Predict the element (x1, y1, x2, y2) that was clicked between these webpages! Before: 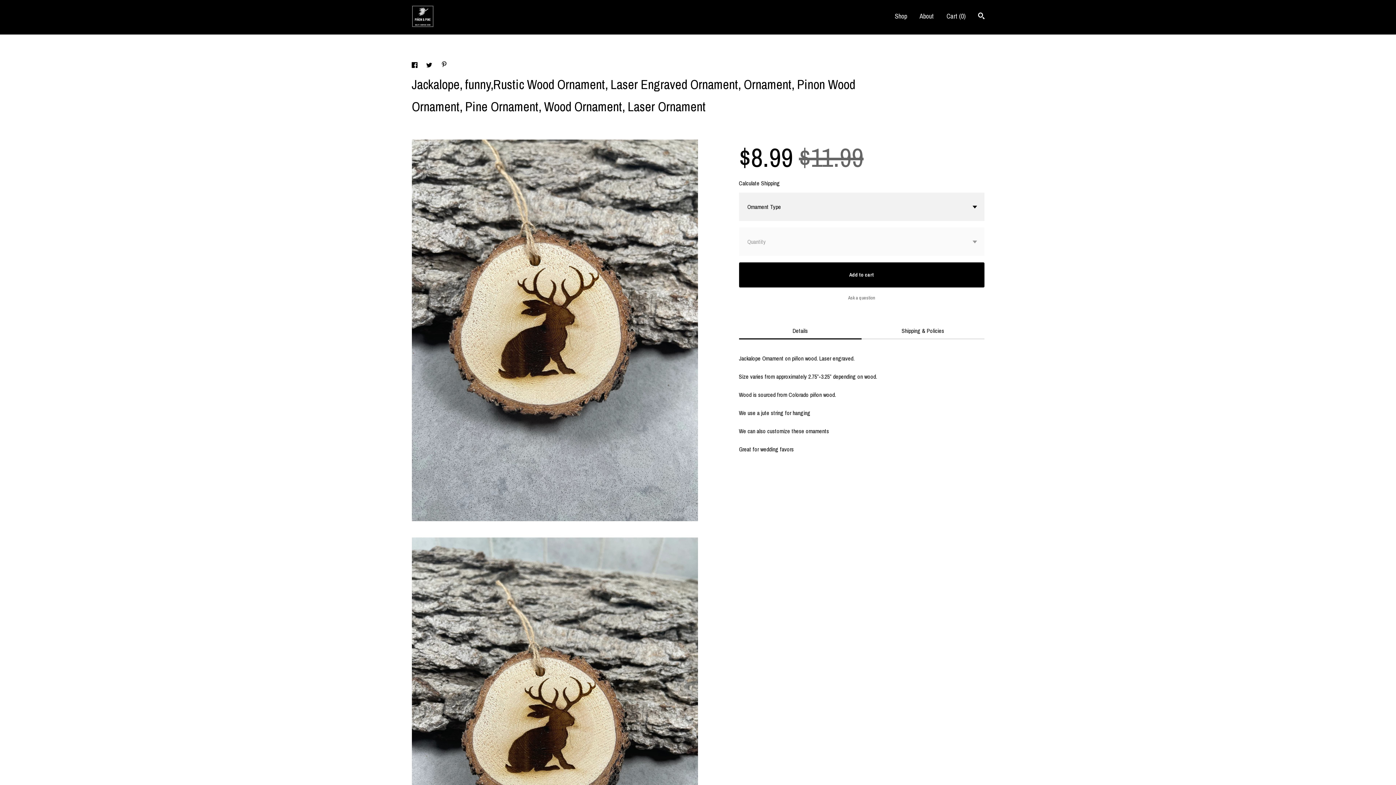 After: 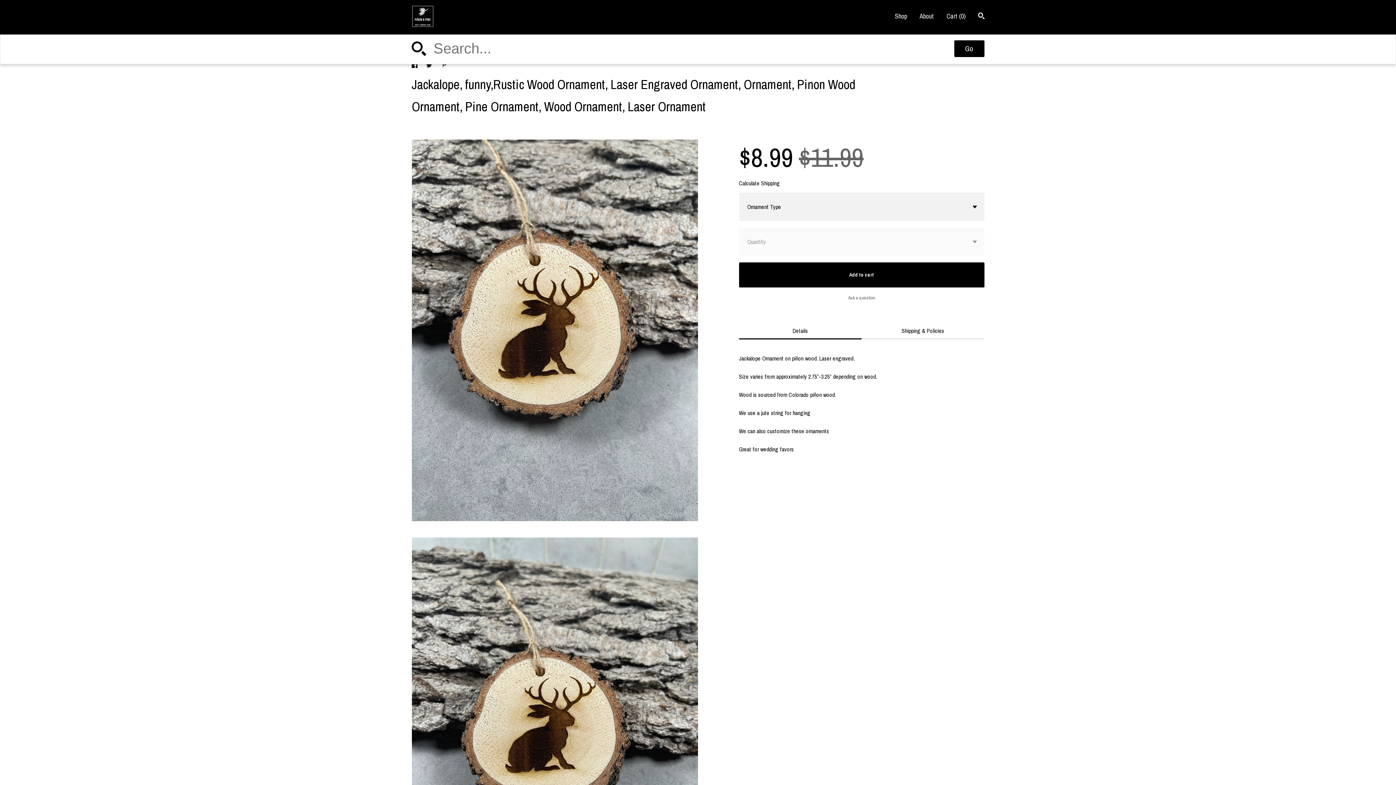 Action: label: Search bbox: (978, 12, 984, 21)